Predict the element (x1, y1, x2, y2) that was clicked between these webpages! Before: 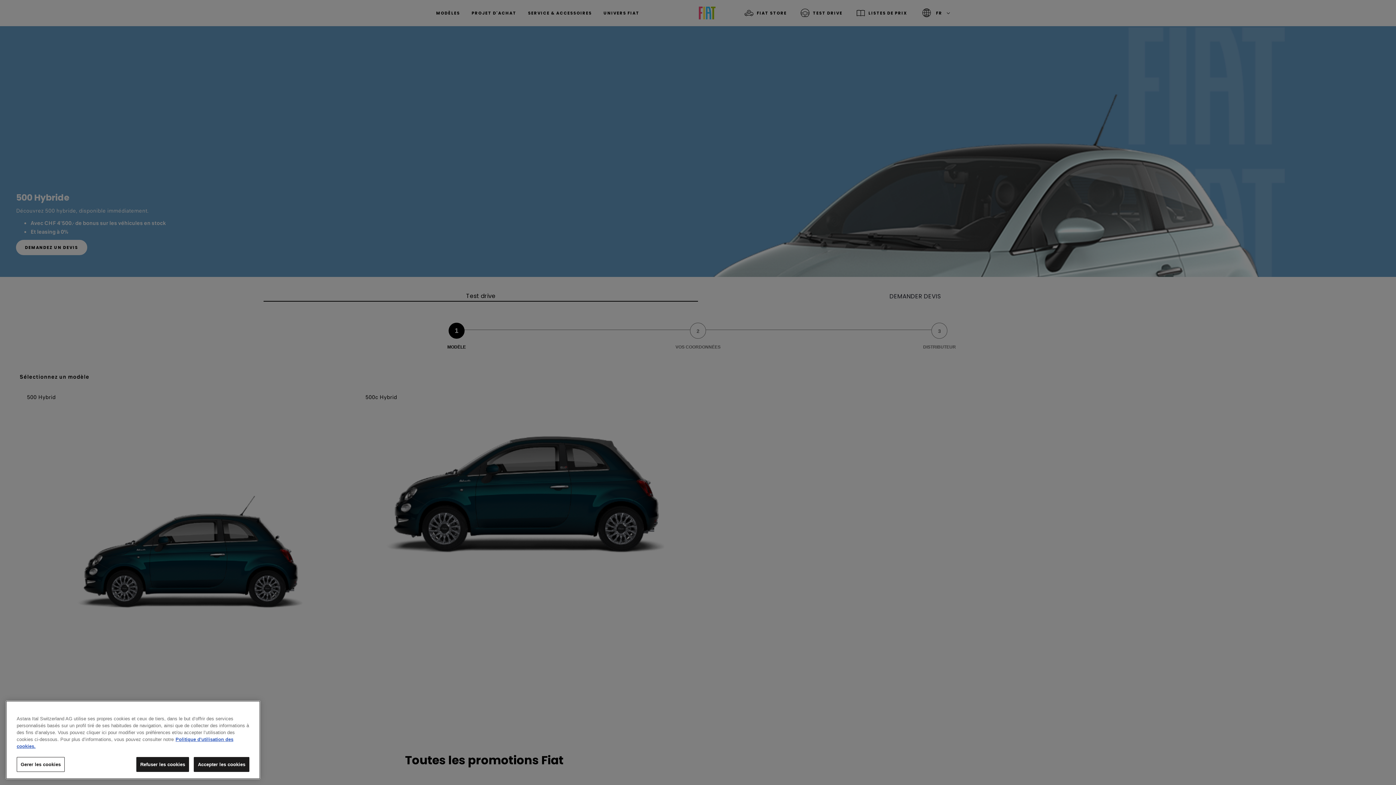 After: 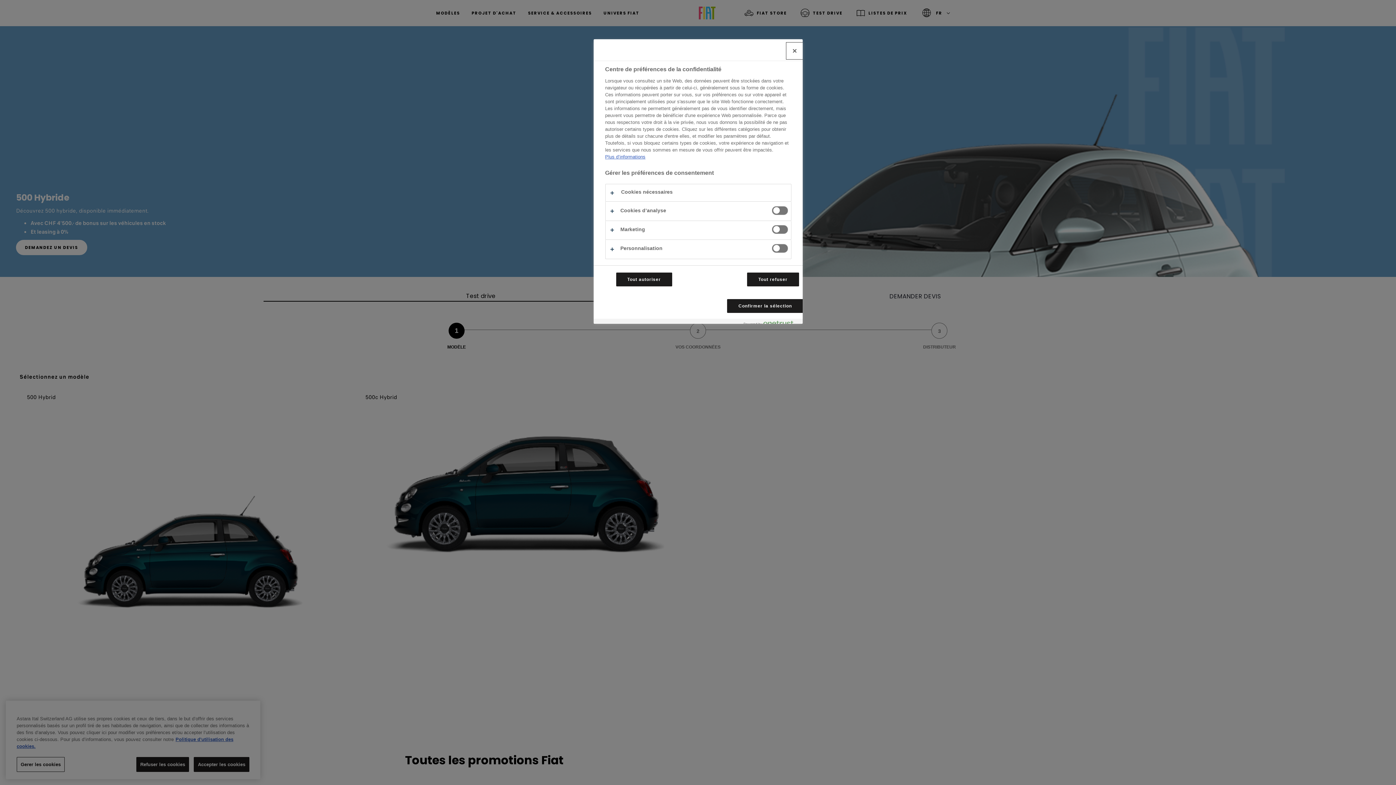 Action: label: Gerer les cookies bbox: (16, 757, 64, 772)